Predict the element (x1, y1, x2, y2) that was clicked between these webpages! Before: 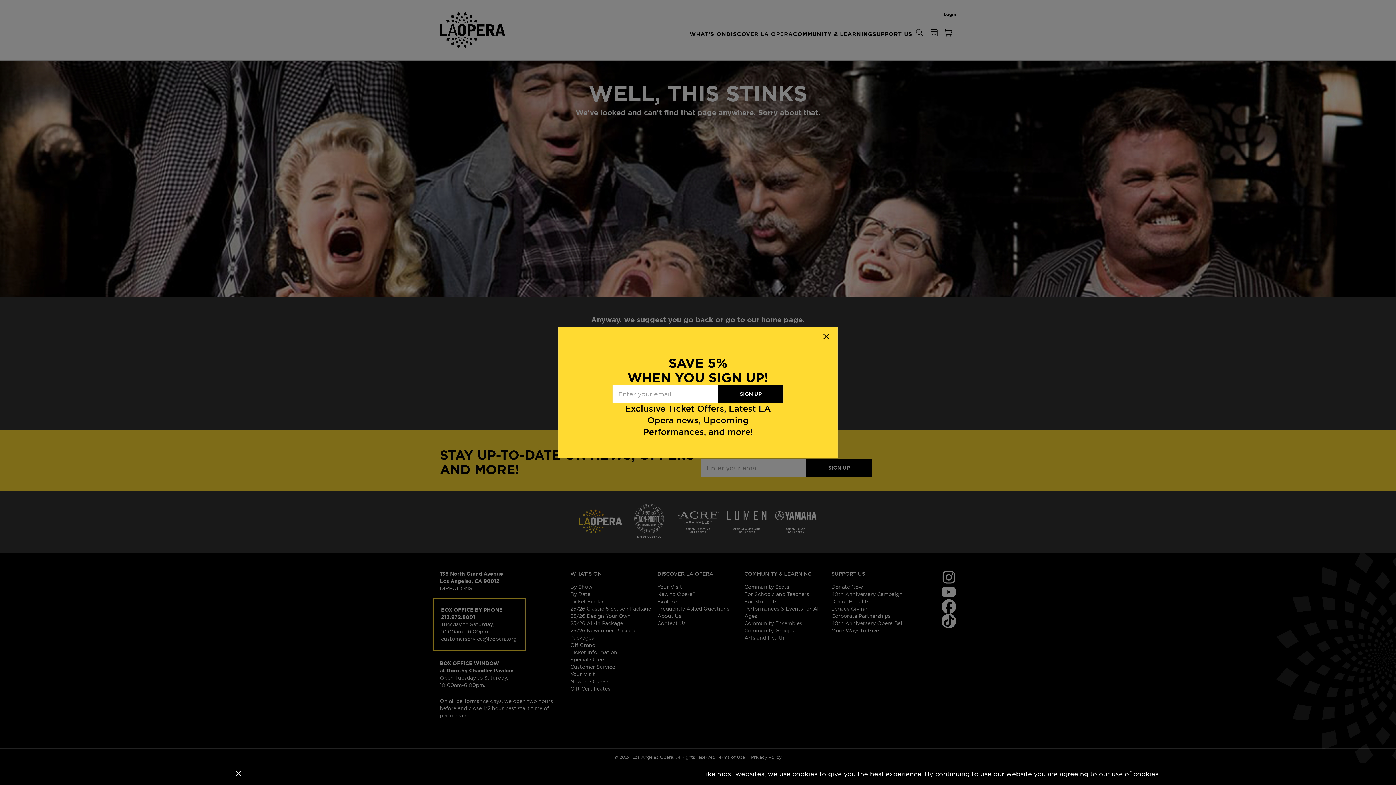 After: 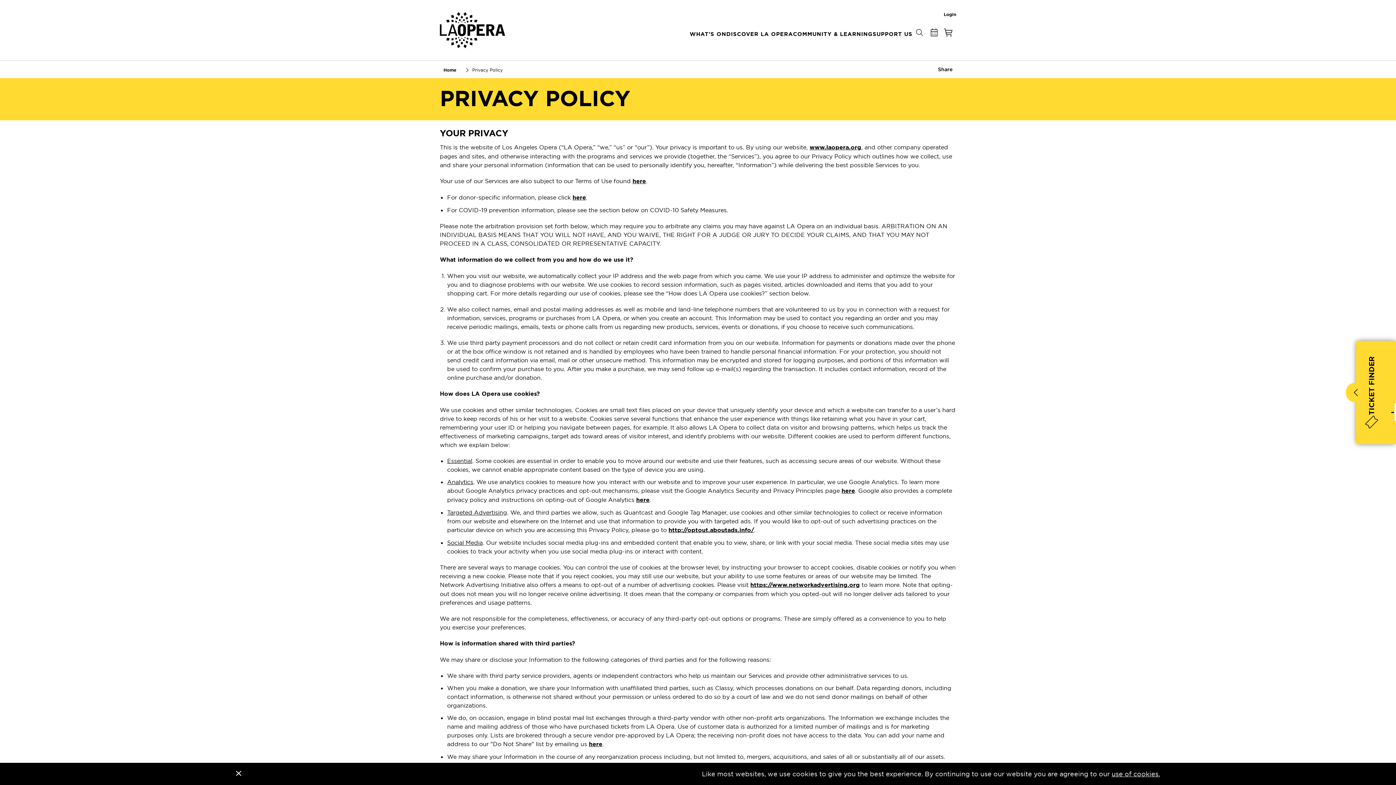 Action: bbox: (1111, 770, 1160, 778) label: use of cookies.